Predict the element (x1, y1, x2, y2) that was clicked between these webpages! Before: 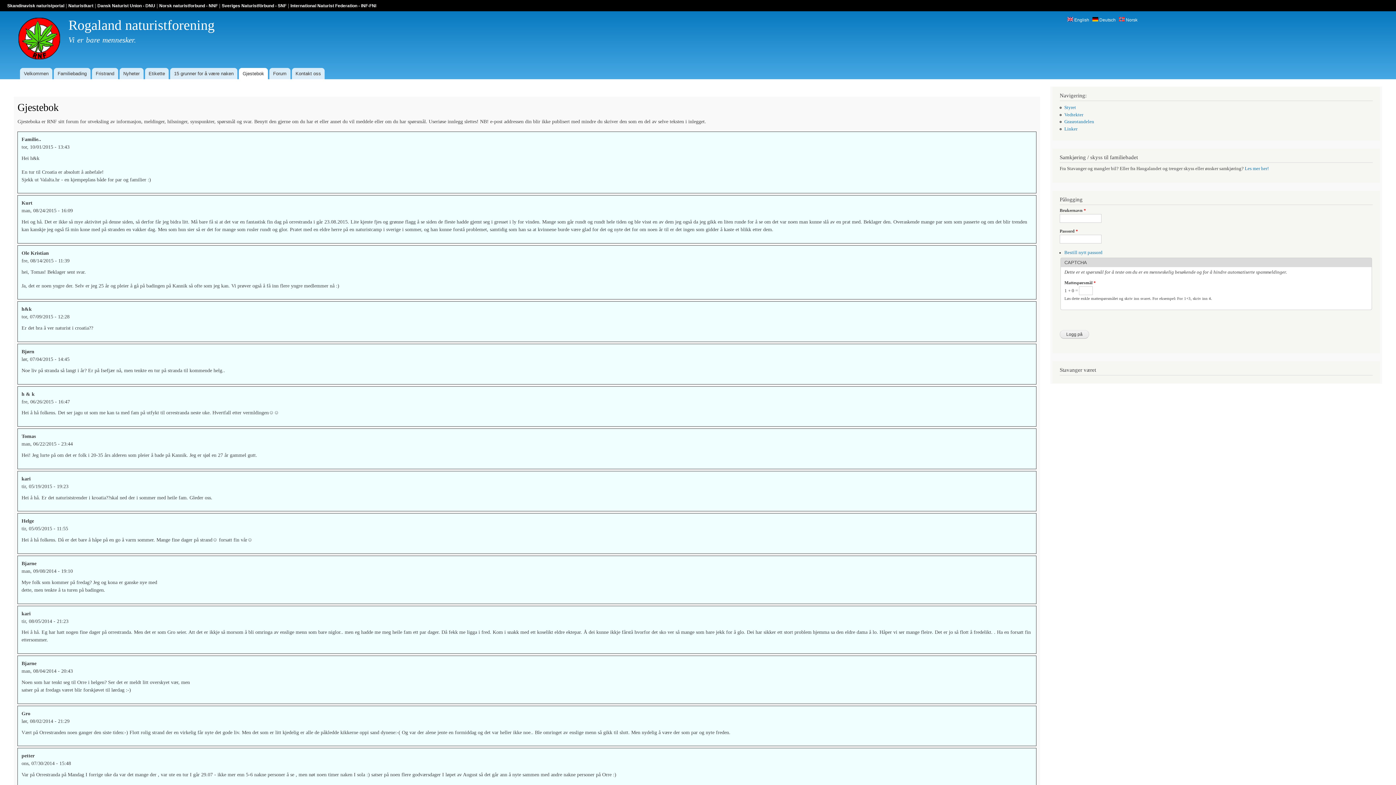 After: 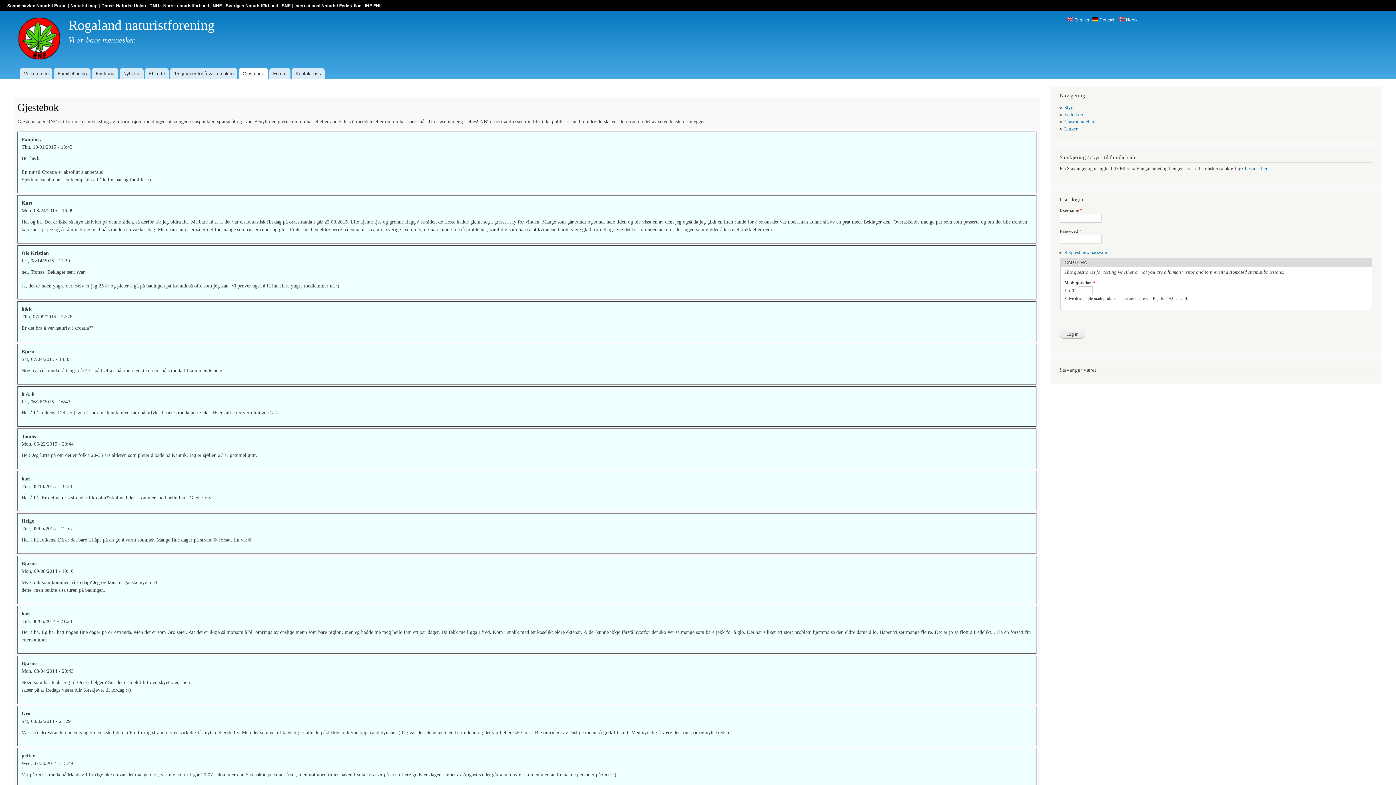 Action: bbox: (1067, 17, 1089, 22) label:  English